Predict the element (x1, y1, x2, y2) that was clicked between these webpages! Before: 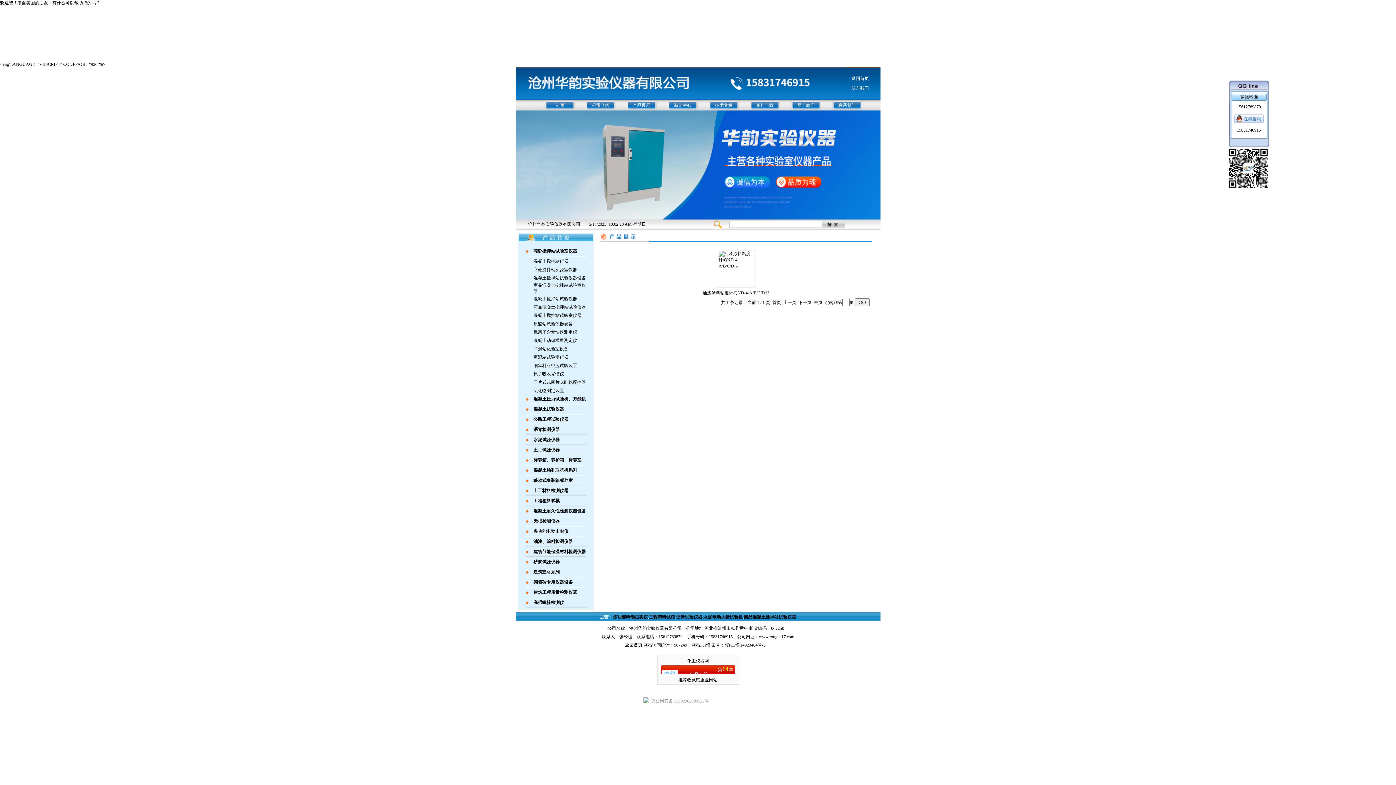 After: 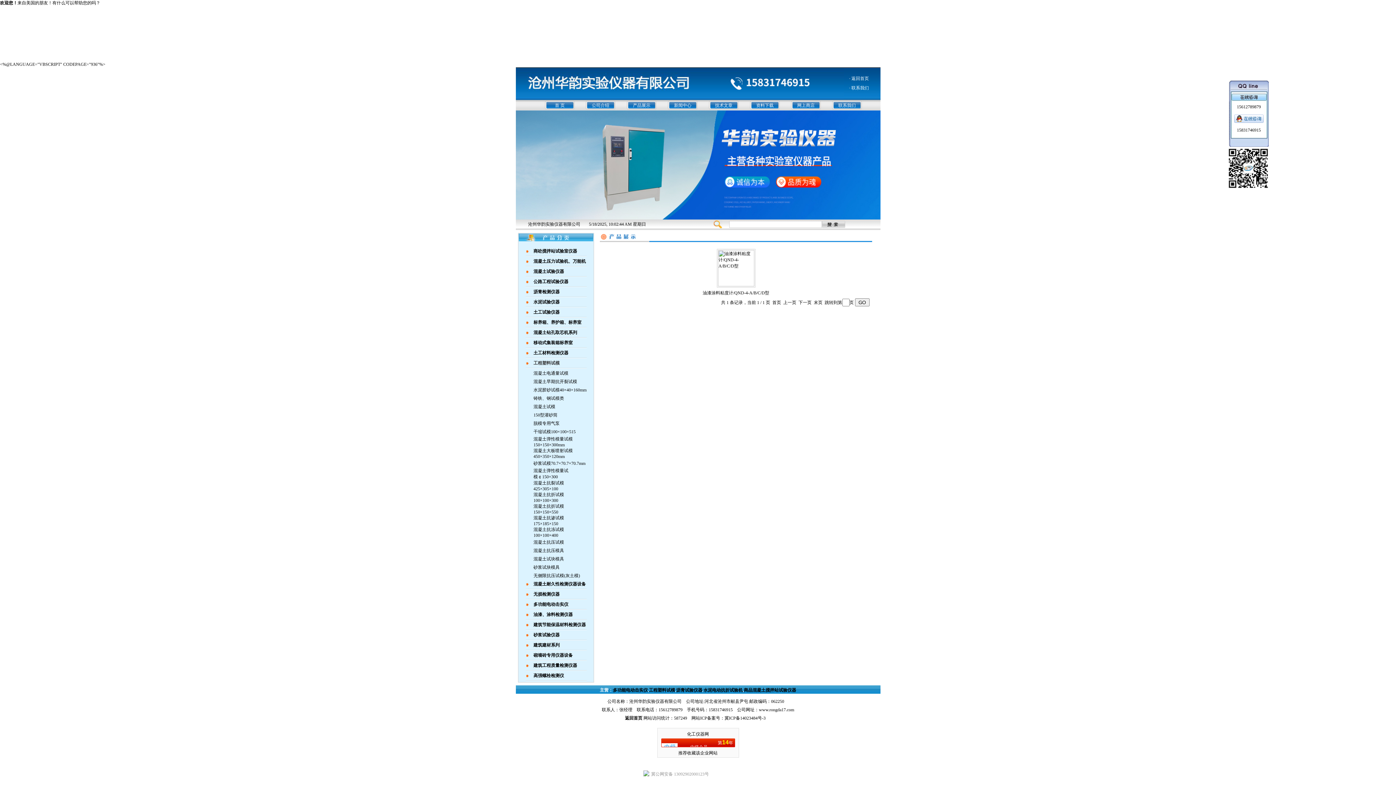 Action: bbox: (533, 498, 559, 503) label: 工程塑料试模